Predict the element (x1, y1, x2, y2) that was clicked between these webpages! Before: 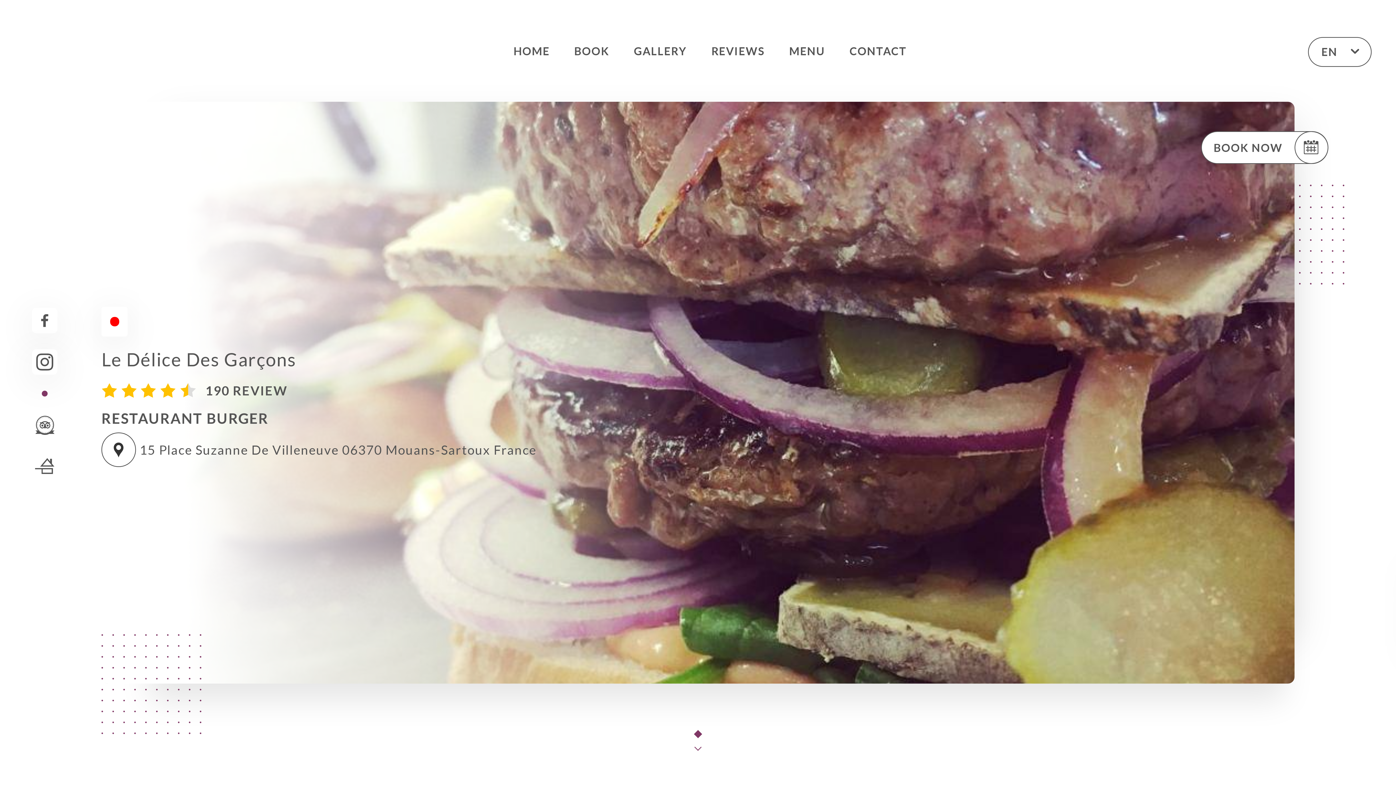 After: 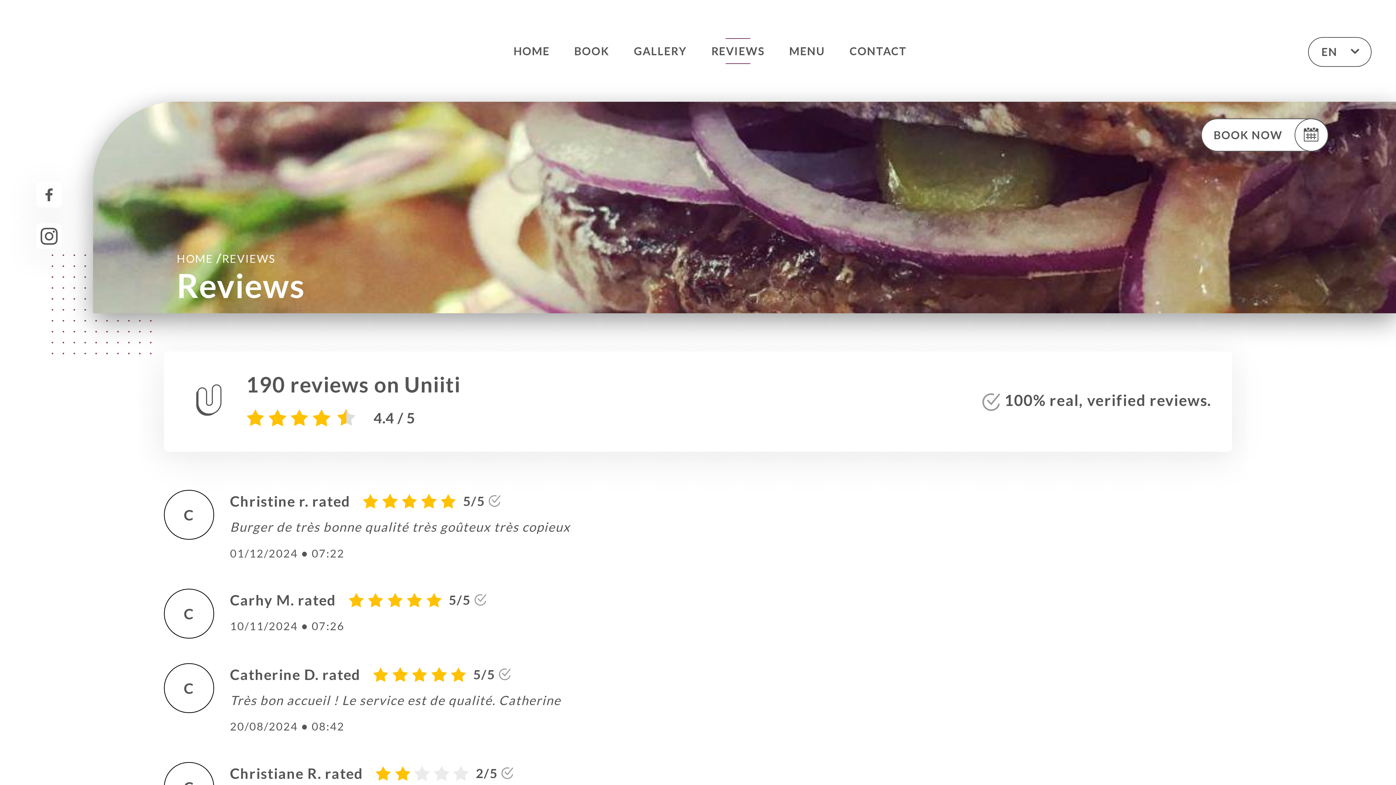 Action: bbox: (711, 38, 764, 64) label: REVIEWS